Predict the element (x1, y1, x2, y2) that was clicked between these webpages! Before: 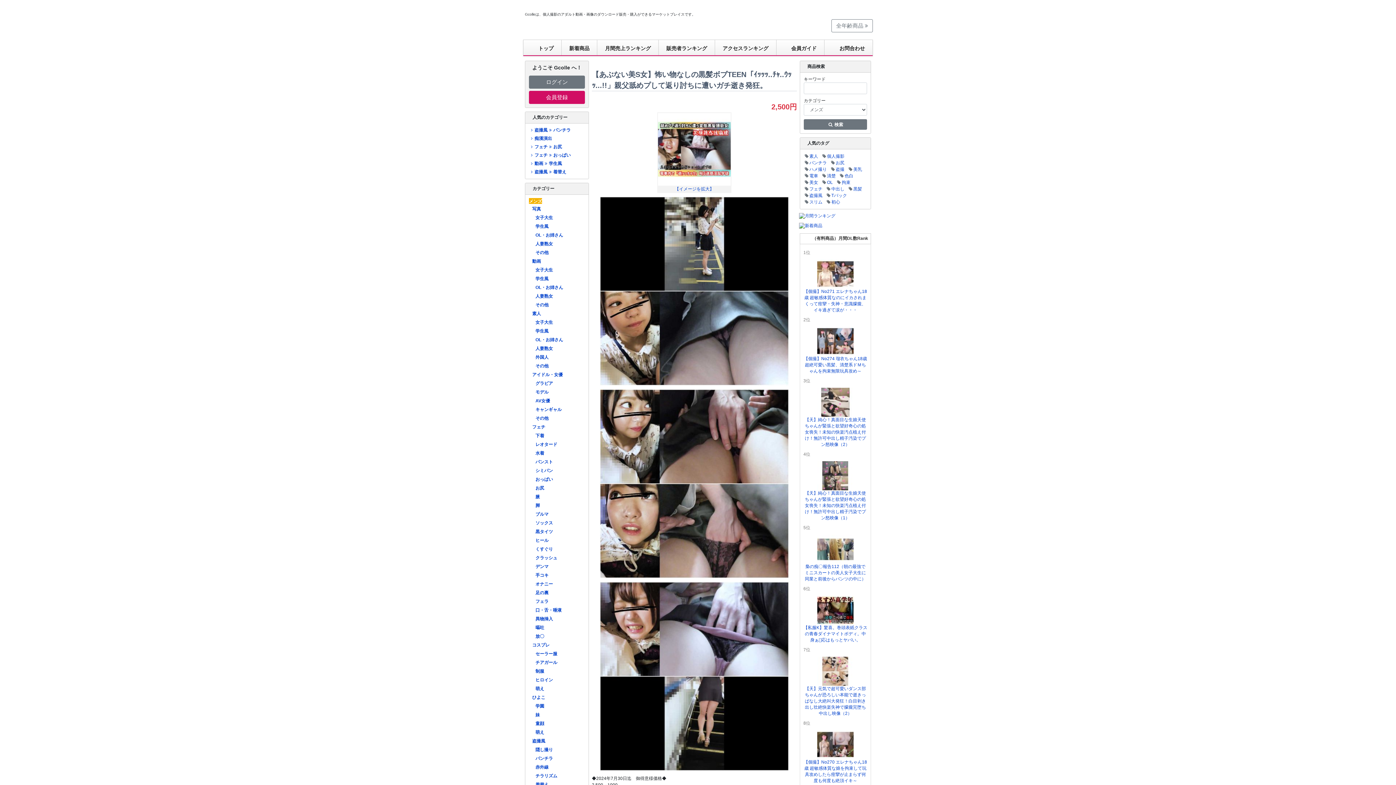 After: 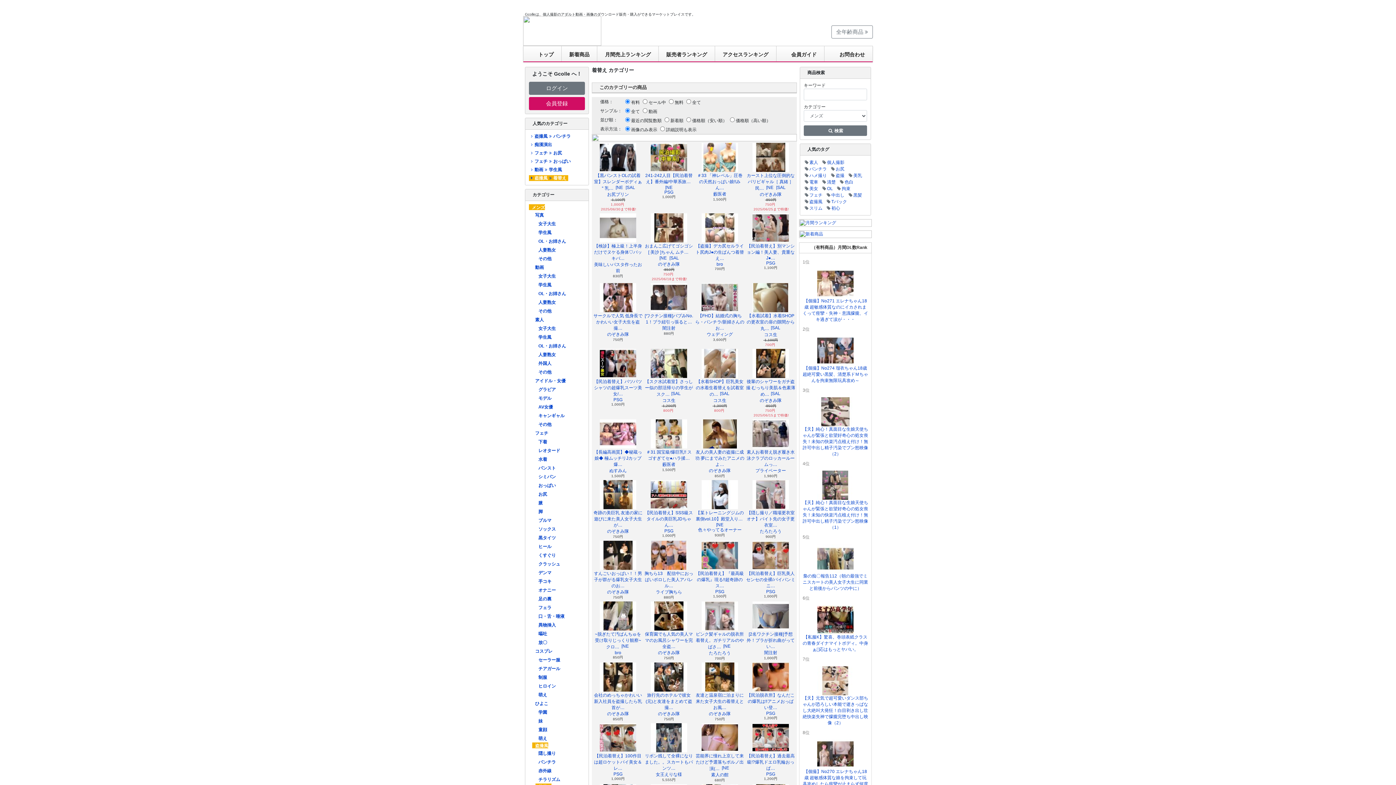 Action: bbox: (535, 781, 548, 787) label: 着替え